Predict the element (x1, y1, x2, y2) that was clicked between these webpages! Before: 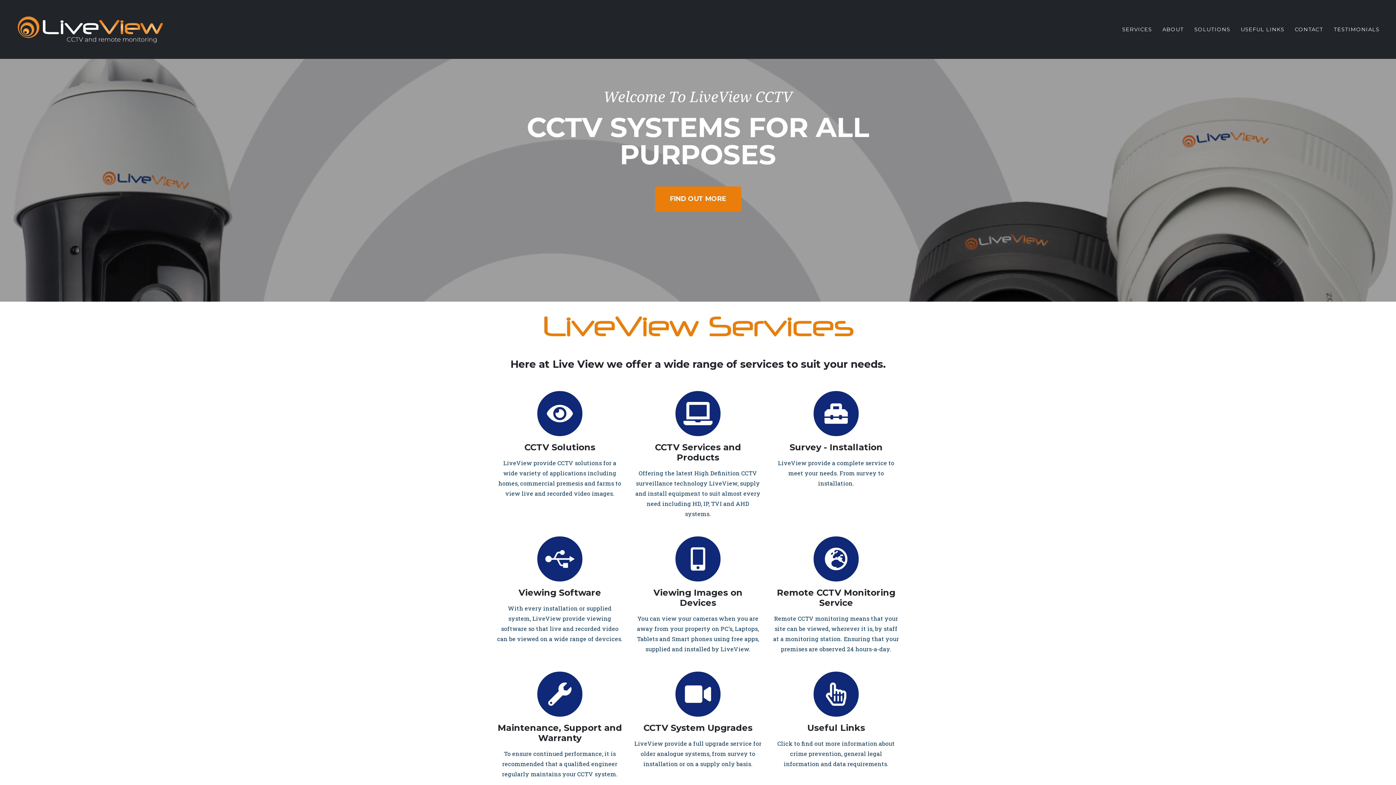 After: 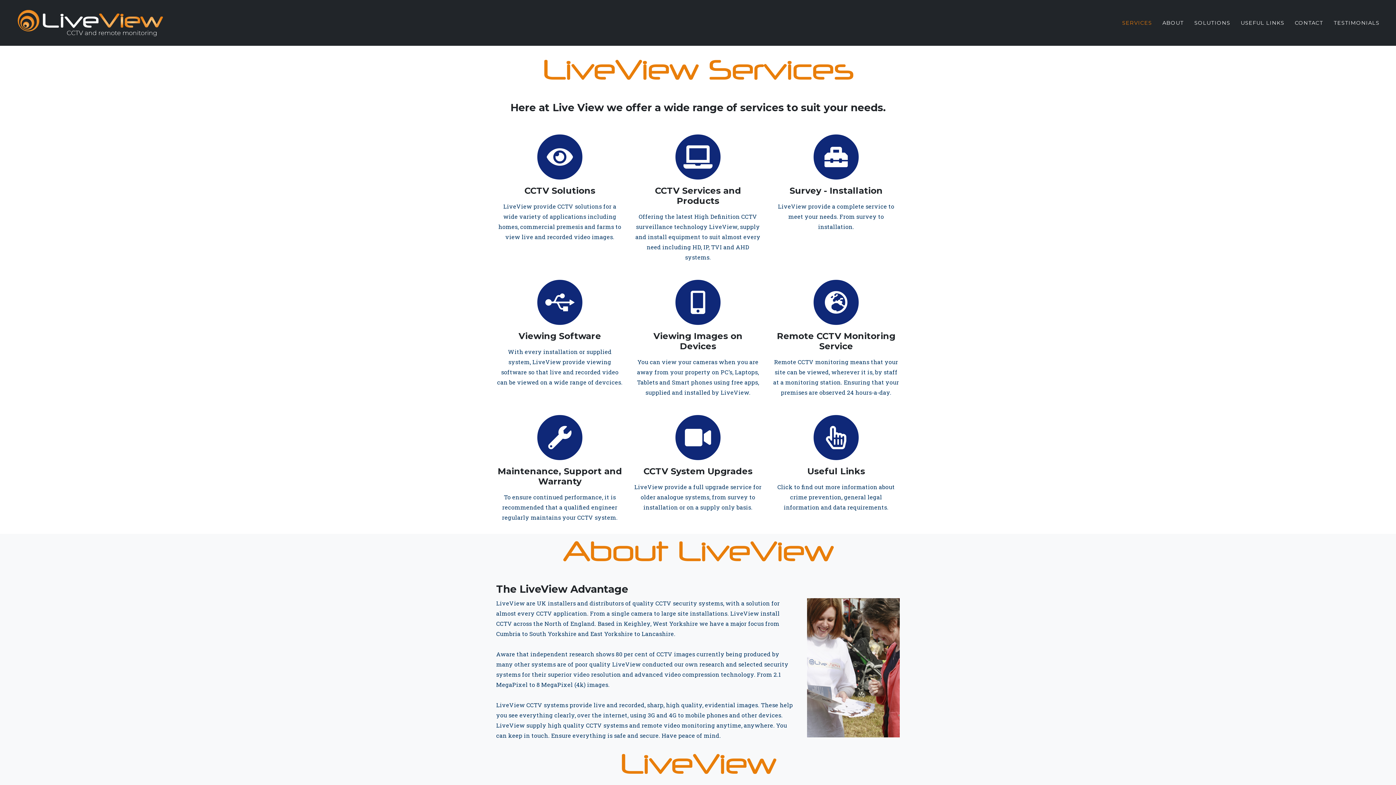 Action: label: SERVICES bbox: (1117, 19, 1157, 39)